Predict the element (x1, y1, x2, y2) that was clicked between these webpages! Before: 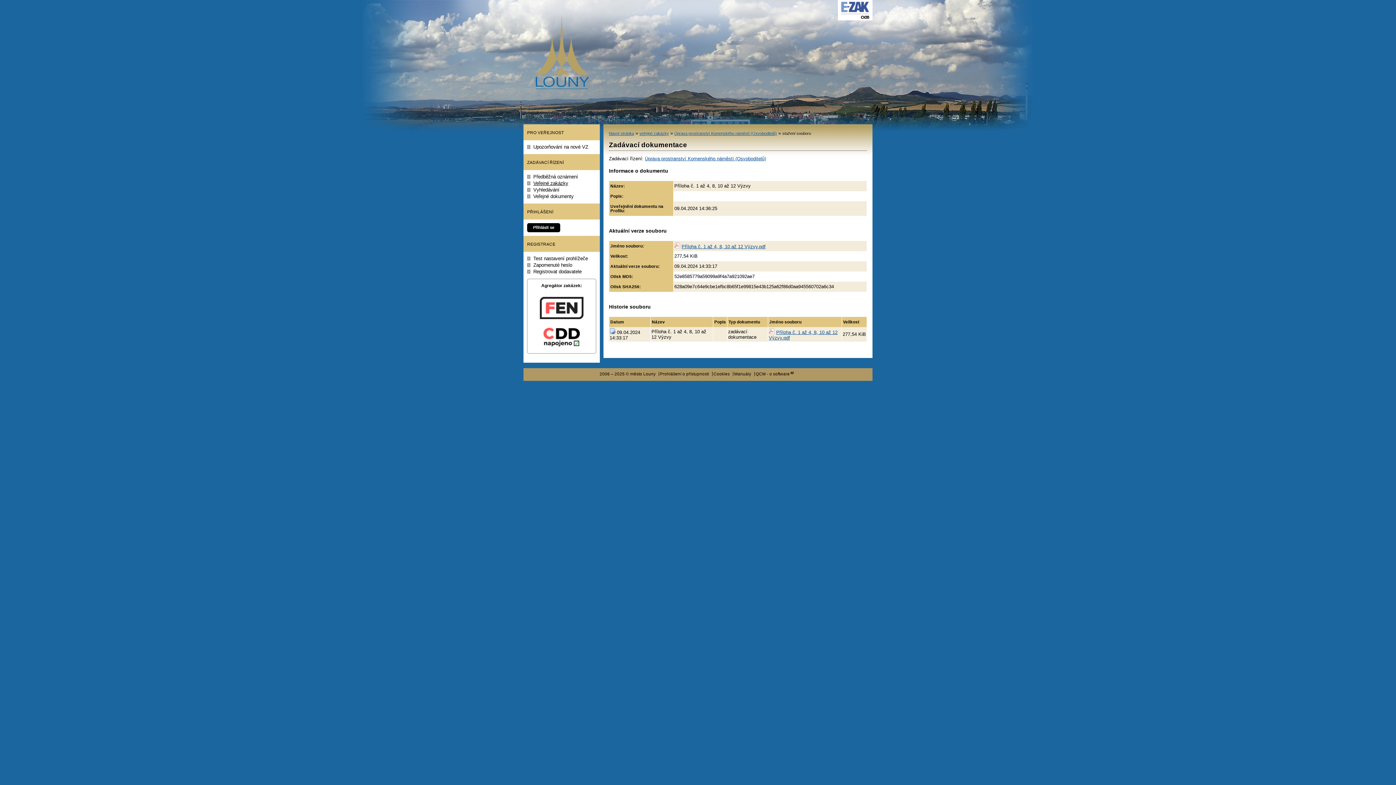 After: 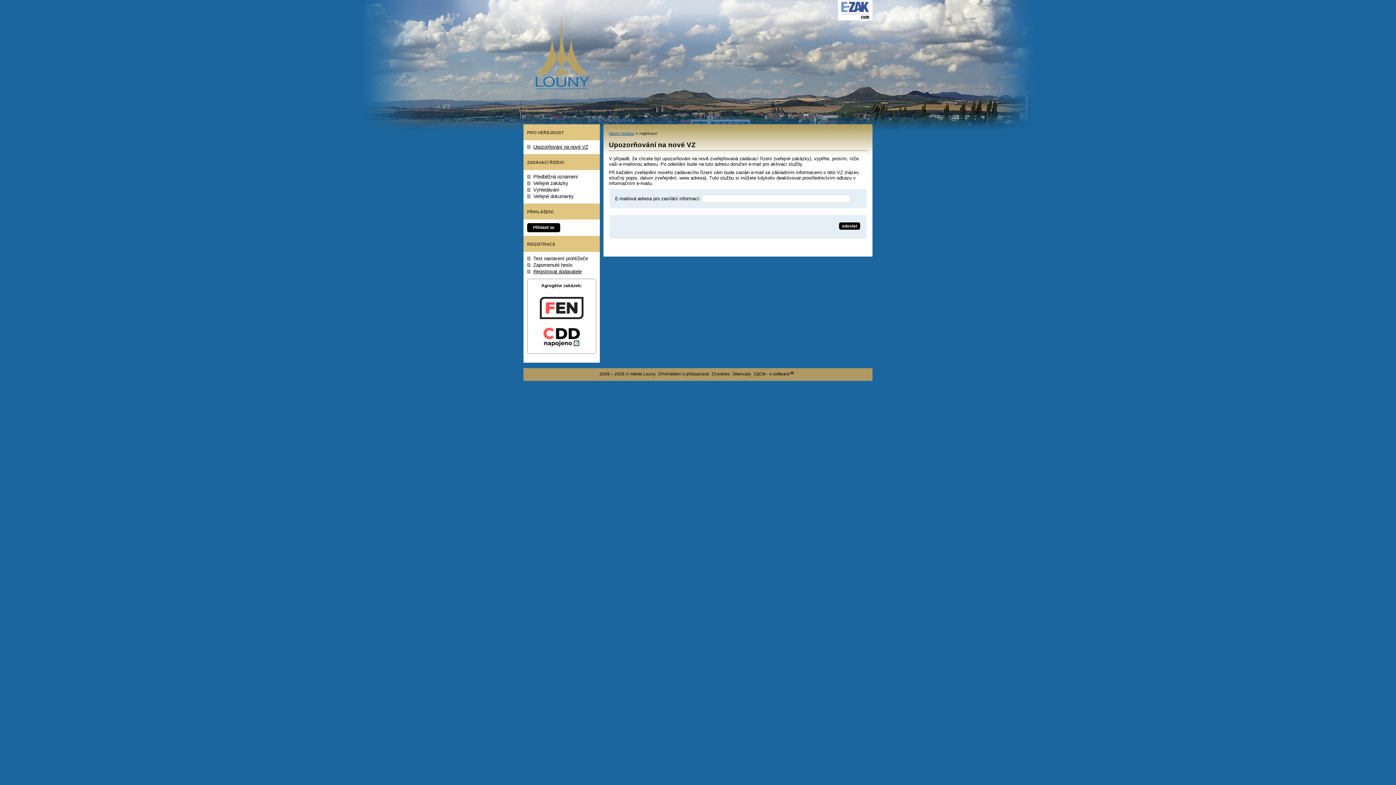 Action: label: Upozorňování na nové VZ bbox: (533, 144, 588, 149)